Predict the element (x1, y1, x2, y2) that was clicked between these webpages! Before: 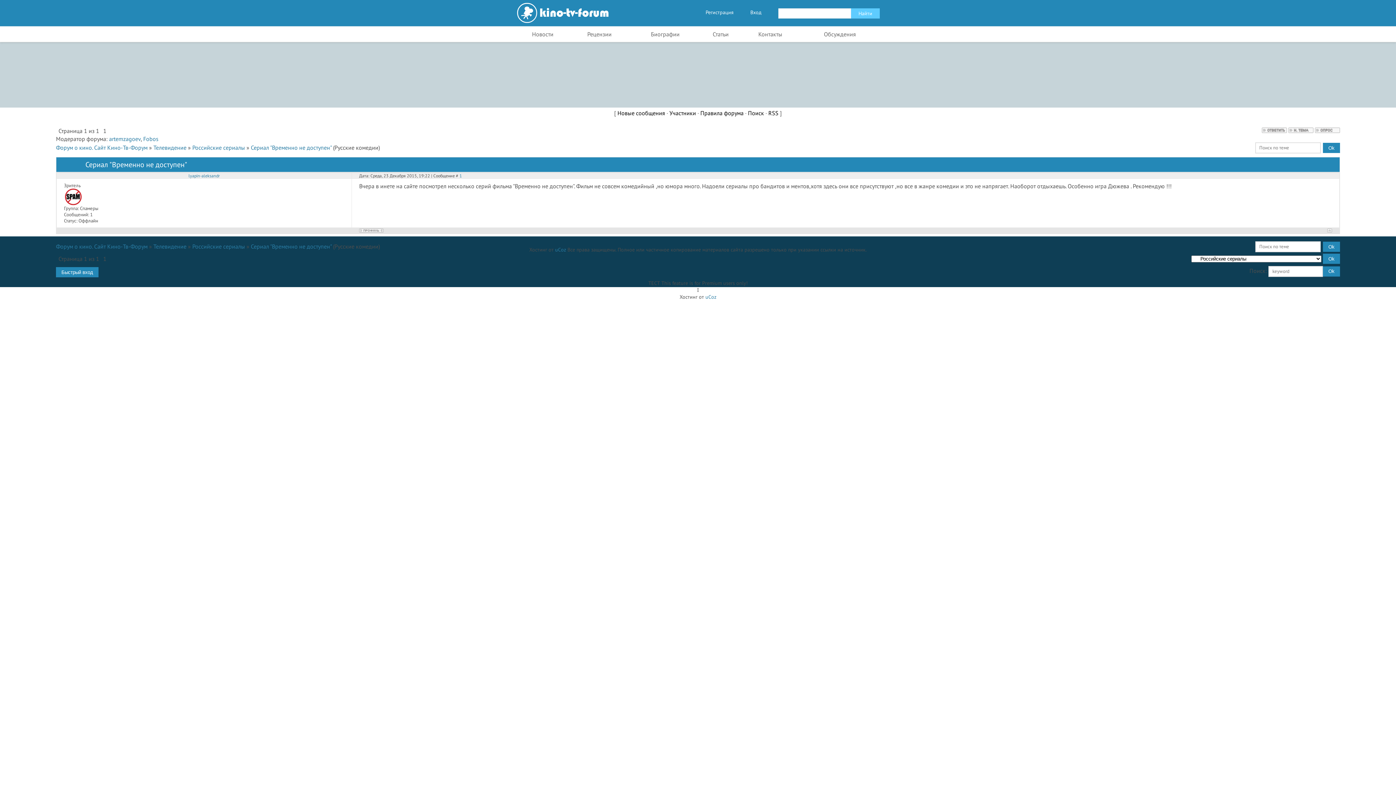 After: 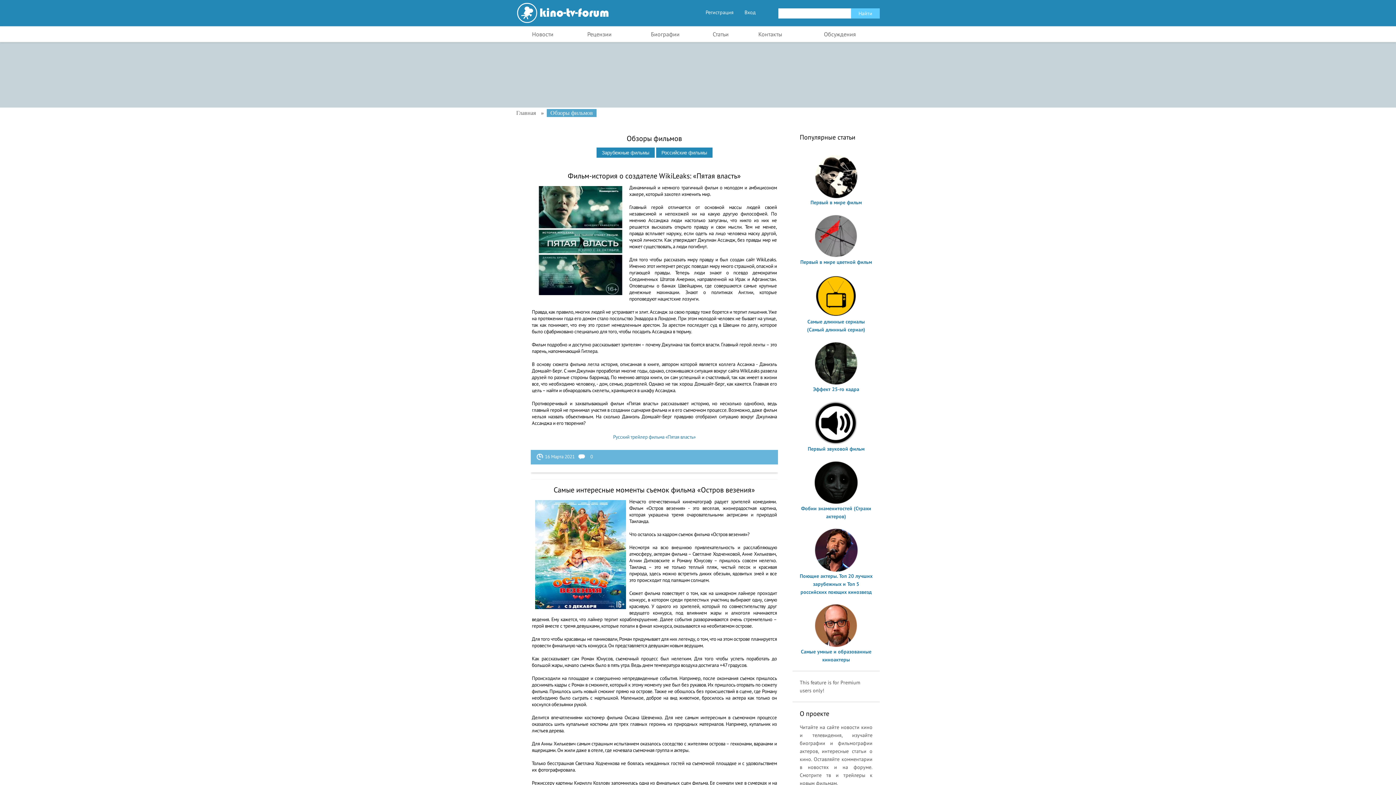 Action: label: Рецензии bbox: (569, 26, 629, 41)